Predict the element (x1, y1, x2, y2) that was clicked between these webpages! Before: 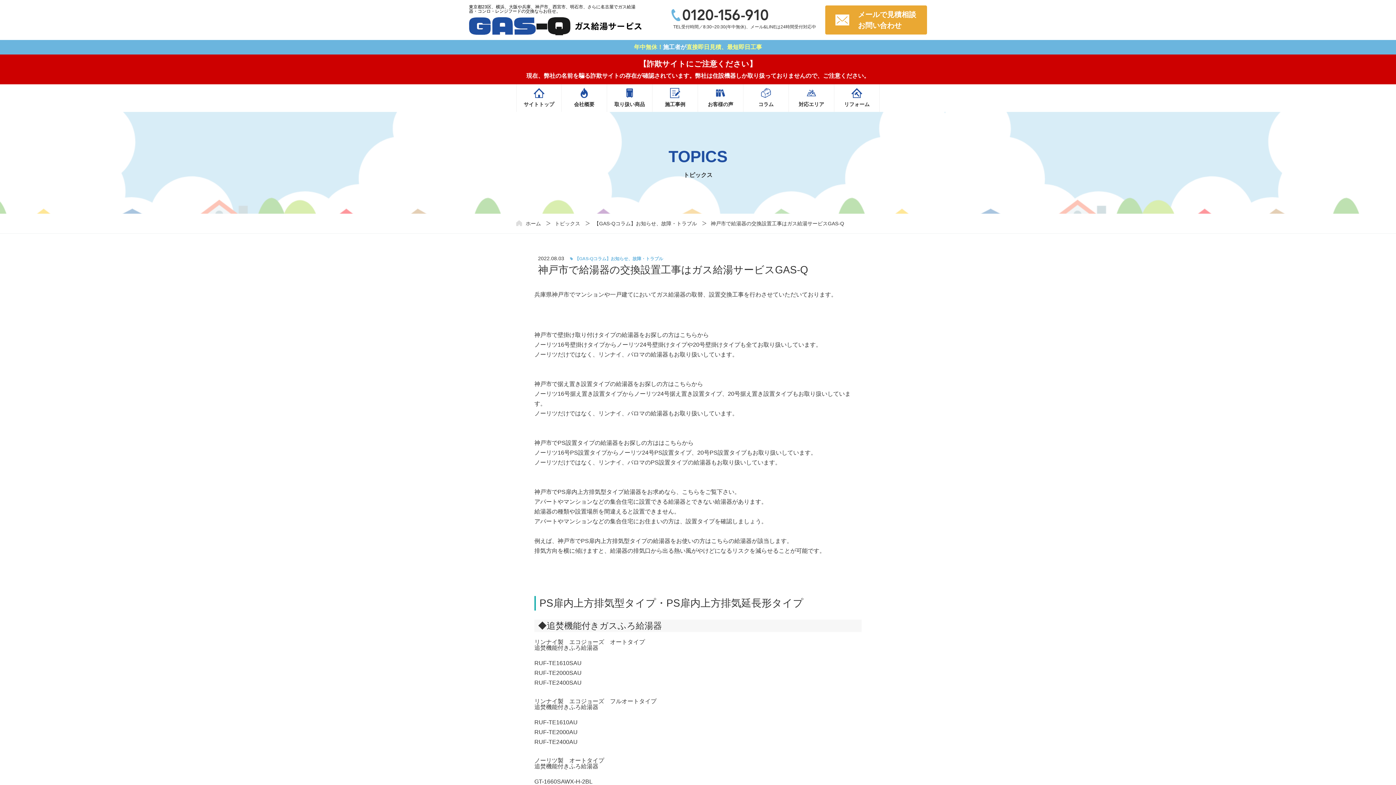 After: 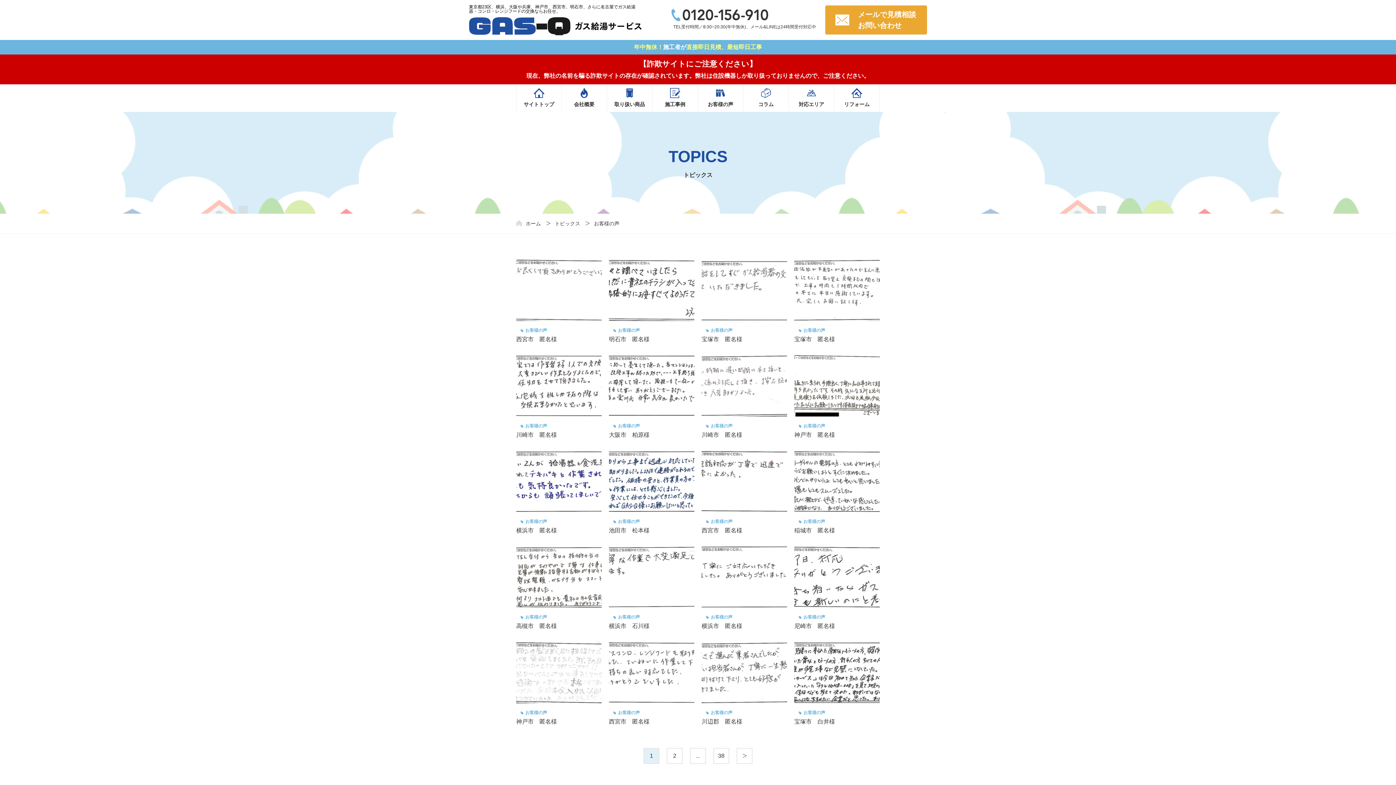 Action: label: お客様の声 bbox: (698, 84, 743, 112)